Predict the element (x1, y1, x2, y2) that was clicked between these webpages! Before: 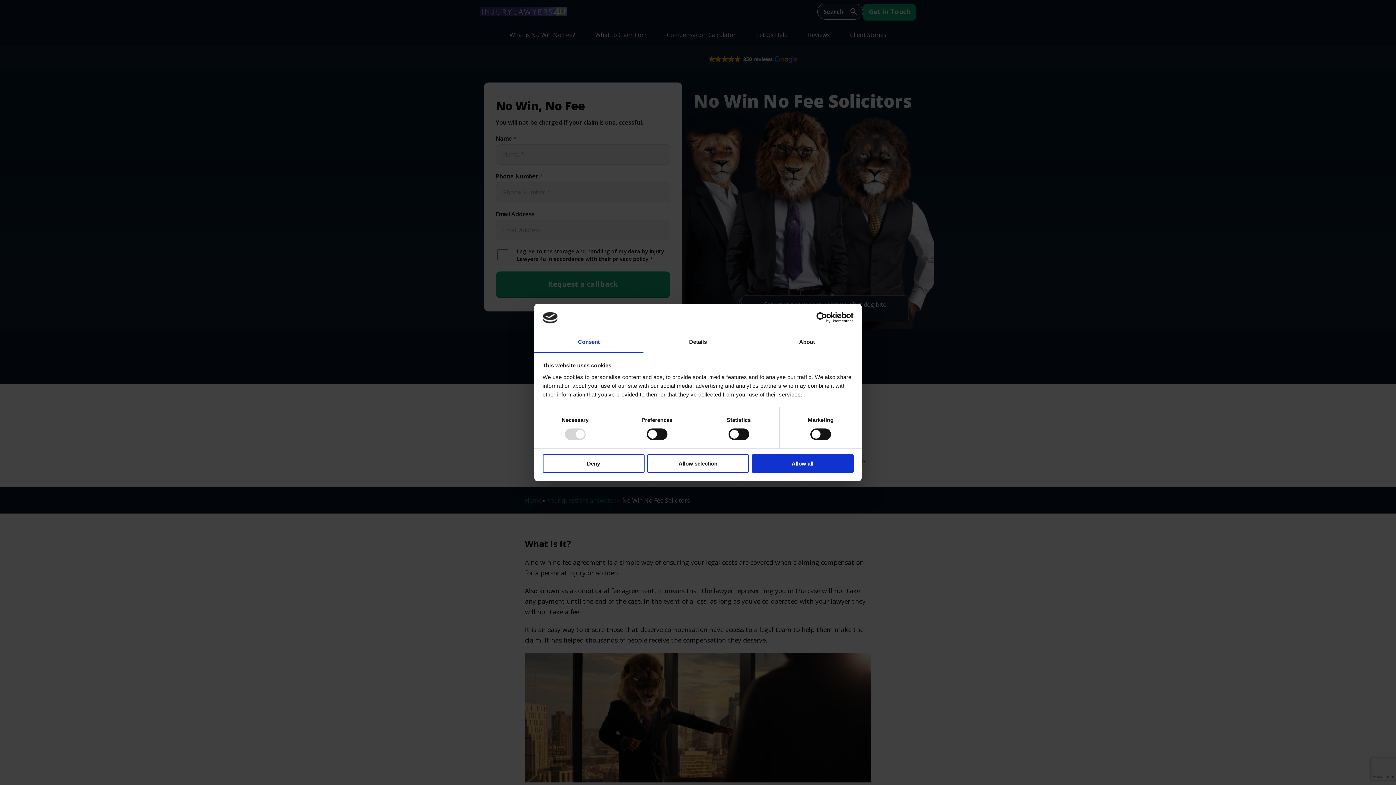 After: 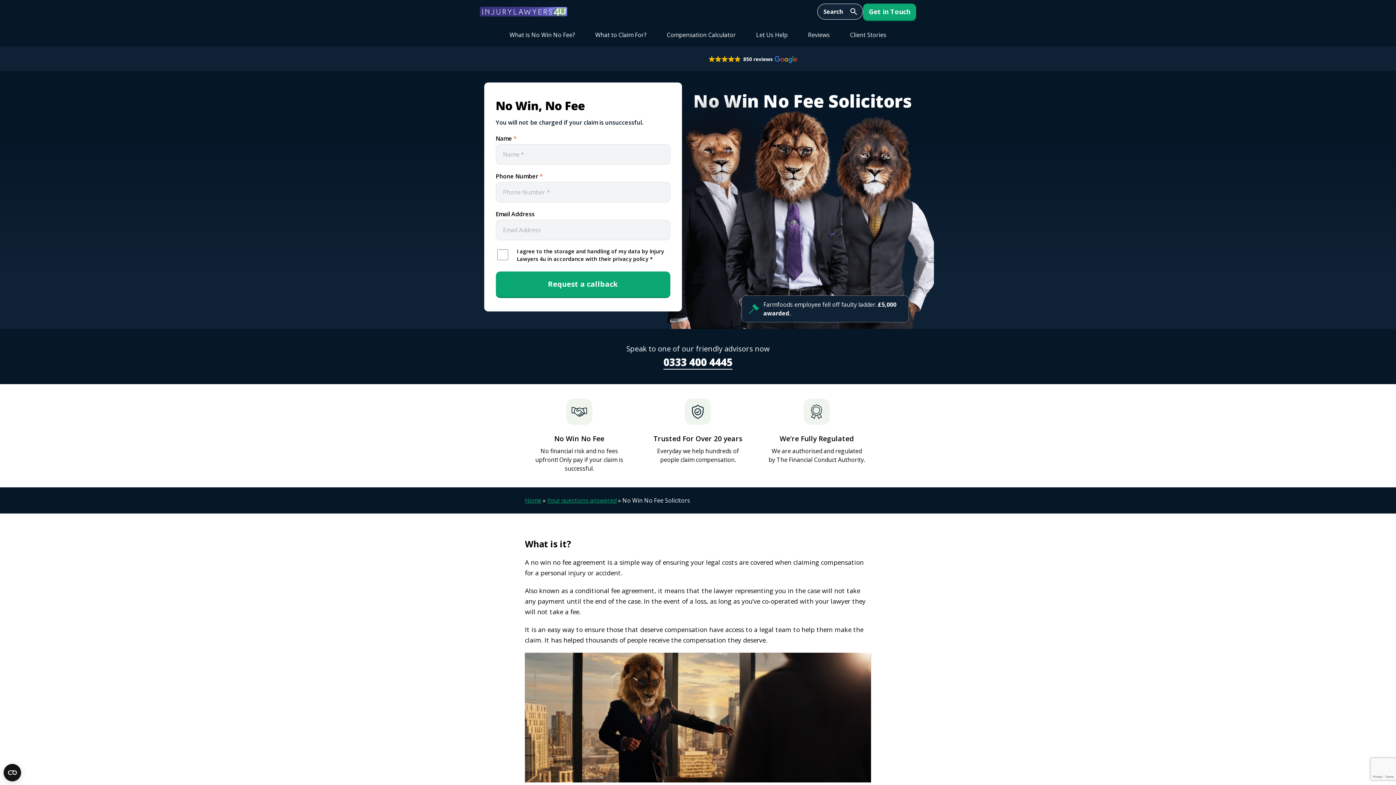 Action: bbox: (647, 454, 749, 472) label: Allow selection